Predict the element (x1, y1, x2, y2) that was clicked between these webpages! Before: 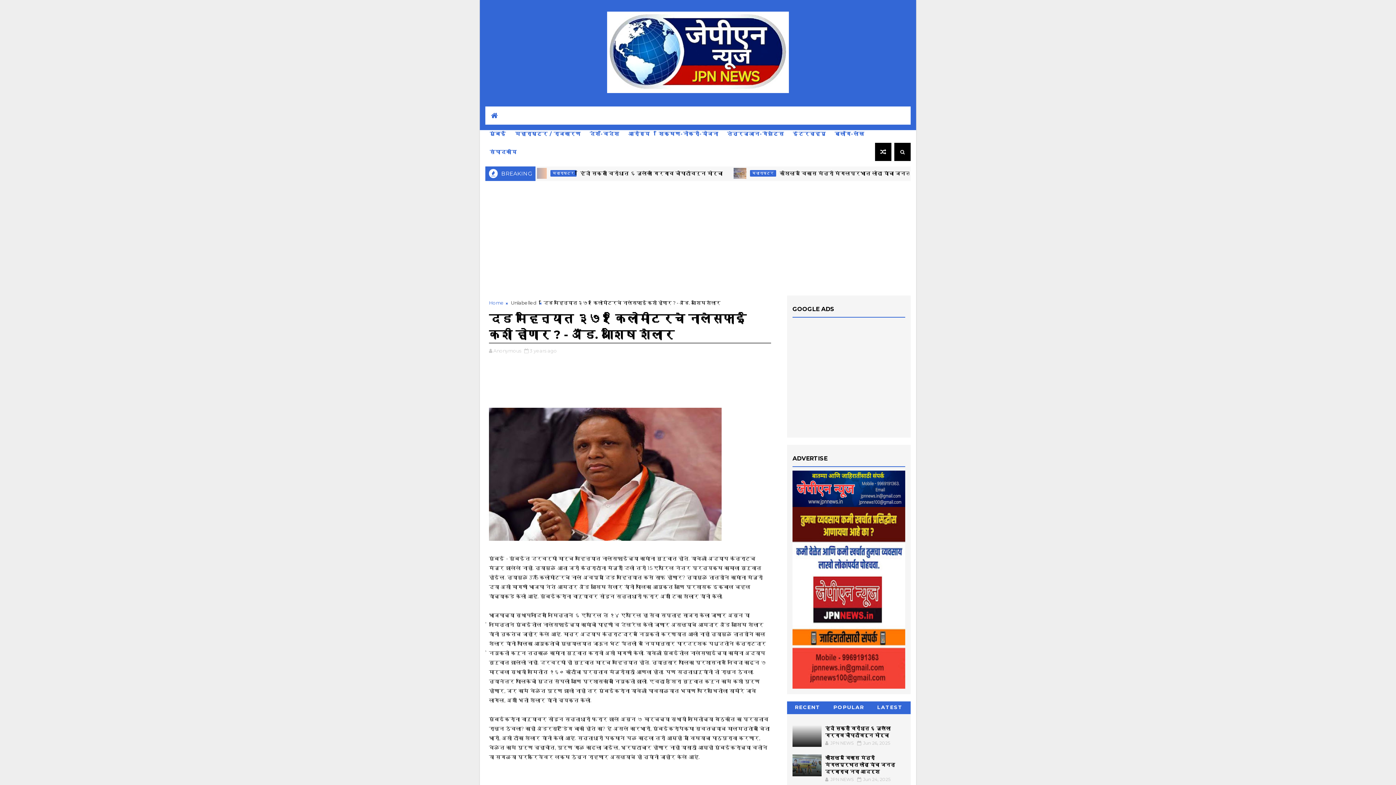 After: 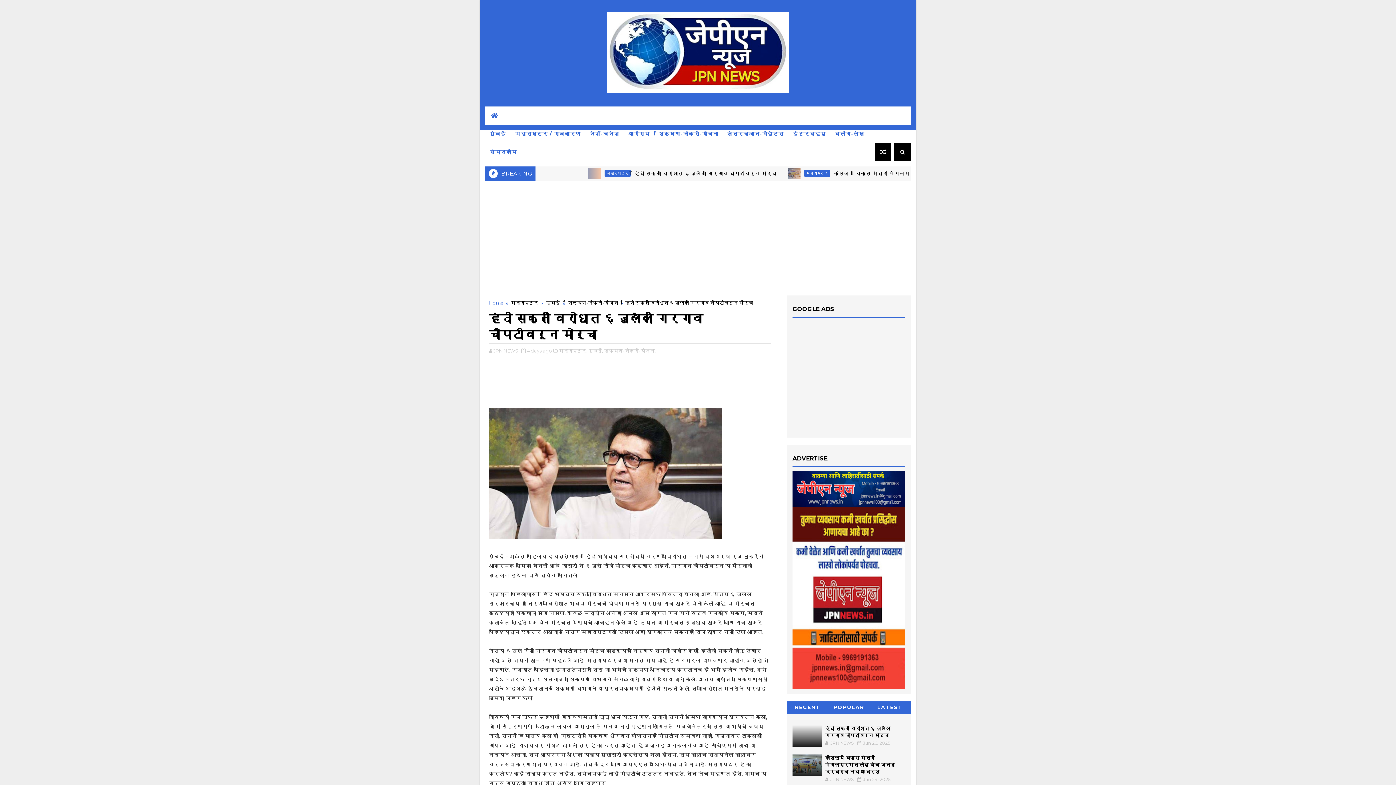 Action: bbox: (792, 725, 821, 747)